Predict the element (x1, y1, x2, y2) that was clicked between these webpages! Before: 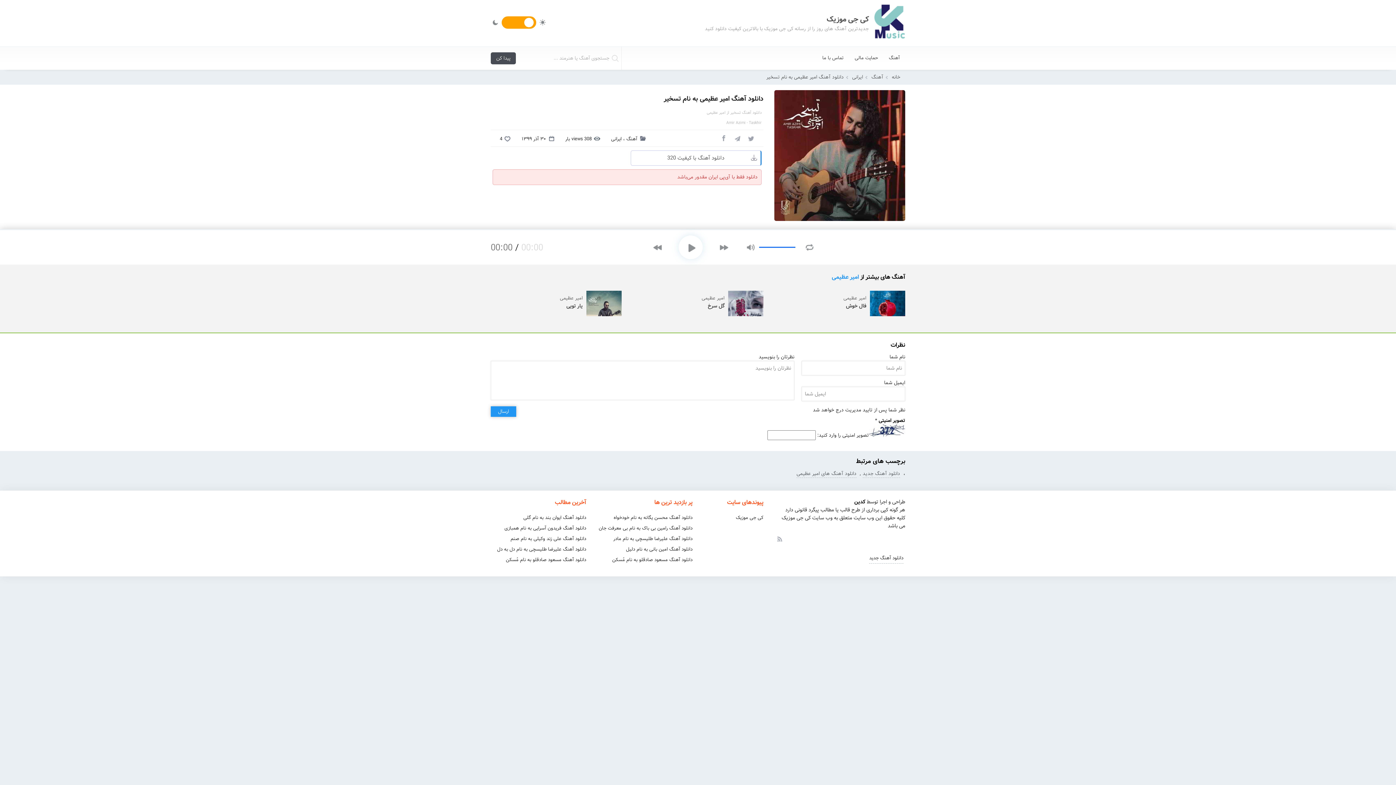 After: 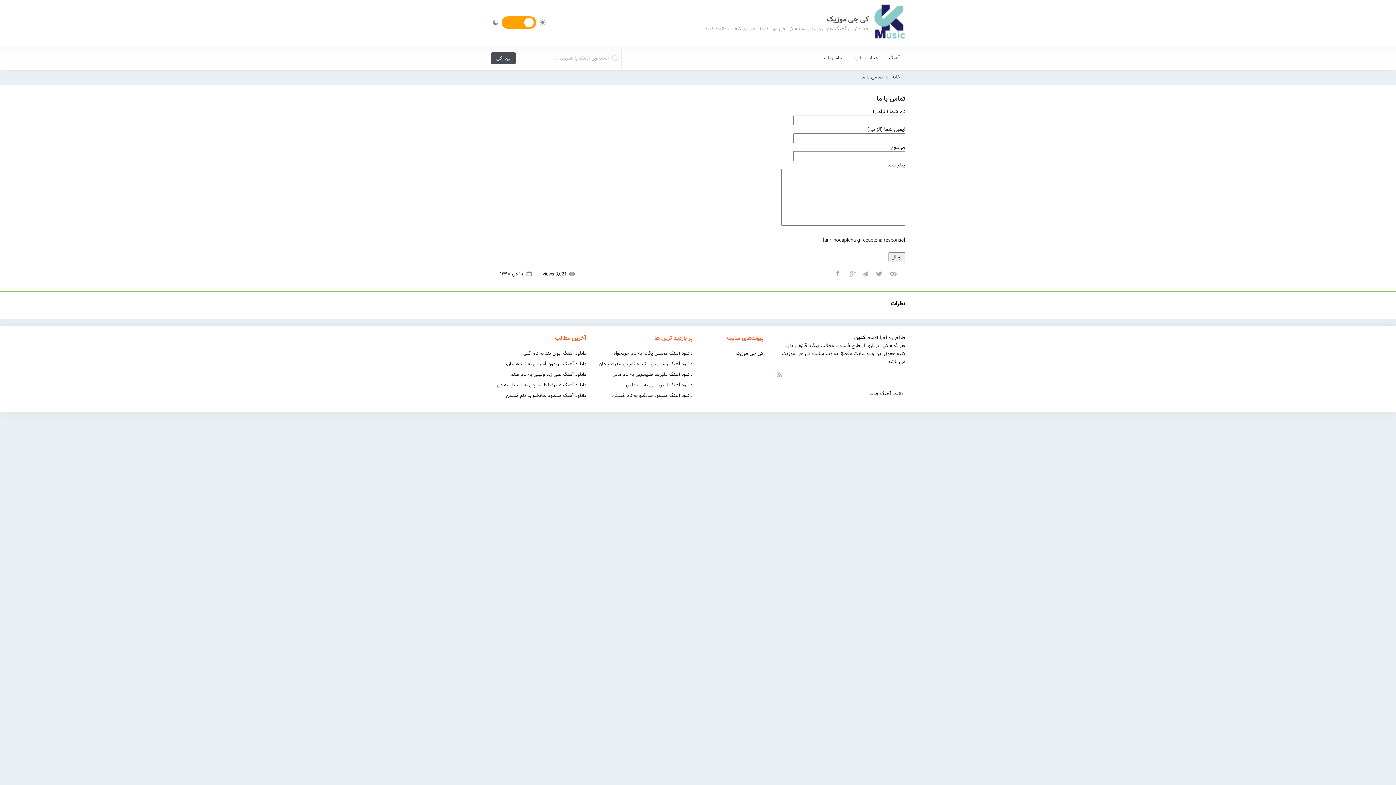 Action: label: تماس با ما bbox: (817, 52, 849, 63)